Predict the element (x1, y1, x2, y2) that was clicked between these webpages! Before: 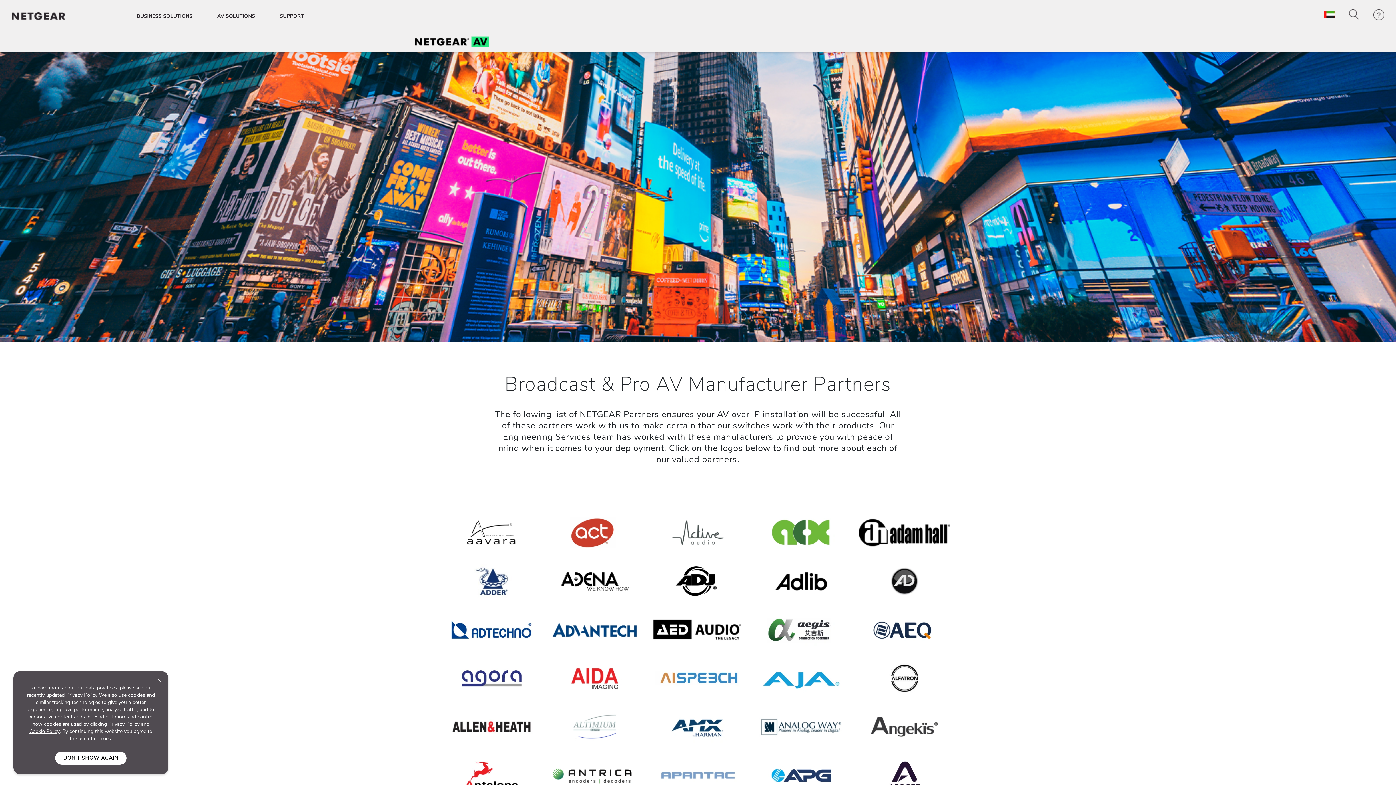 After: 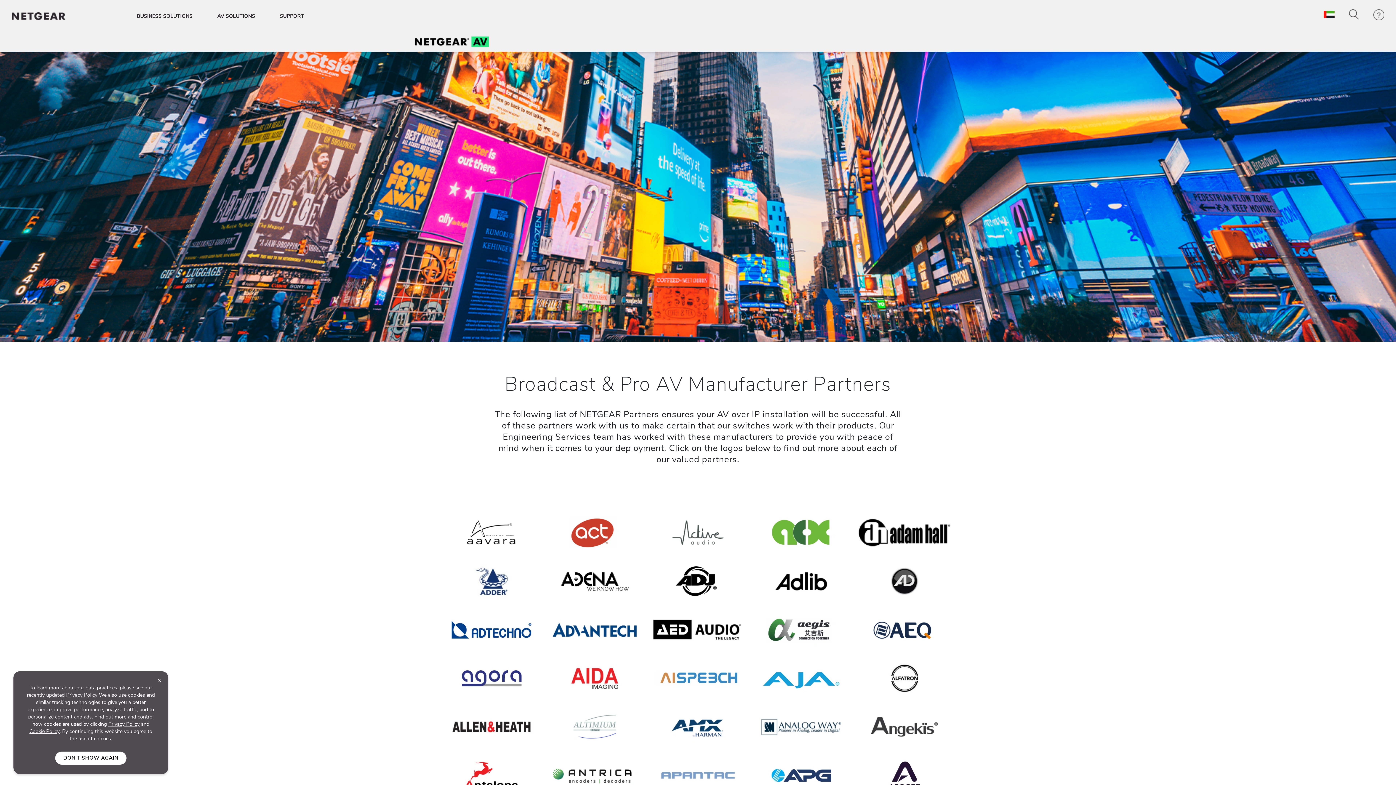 Action: bbox: (543, 674, 646, 682)